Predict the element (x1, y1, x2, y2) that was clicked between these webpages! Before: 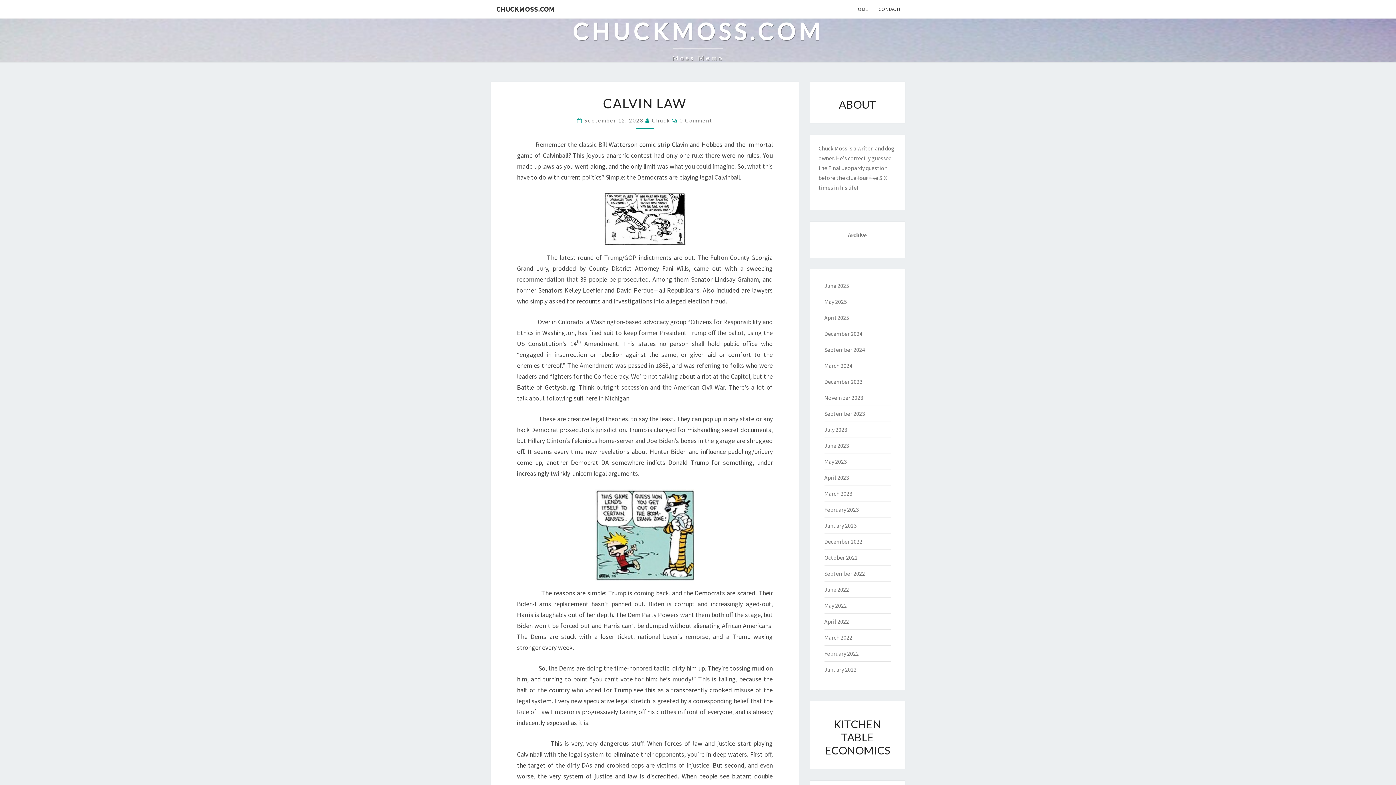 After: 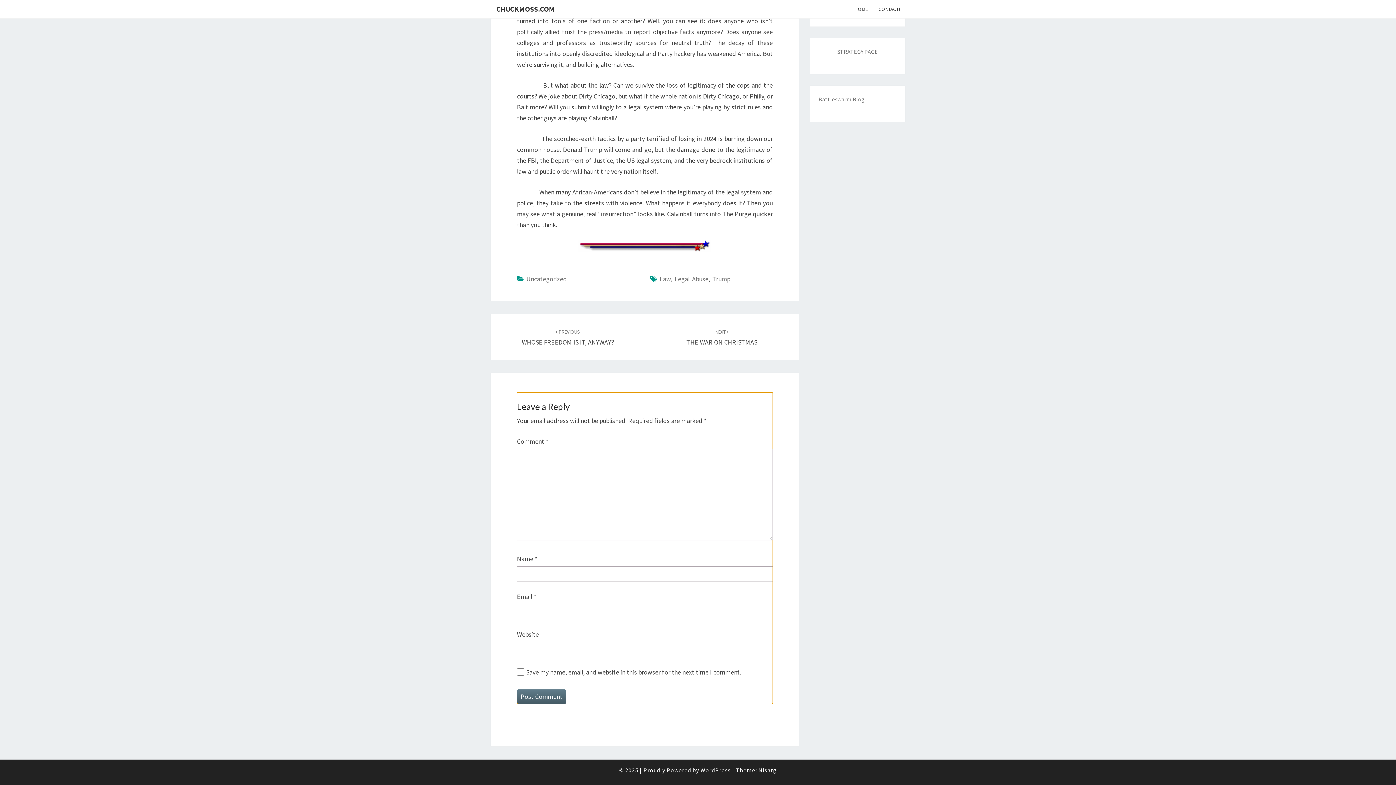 Action: label: 0 Comment bbox: (679, 117, 712, 123)